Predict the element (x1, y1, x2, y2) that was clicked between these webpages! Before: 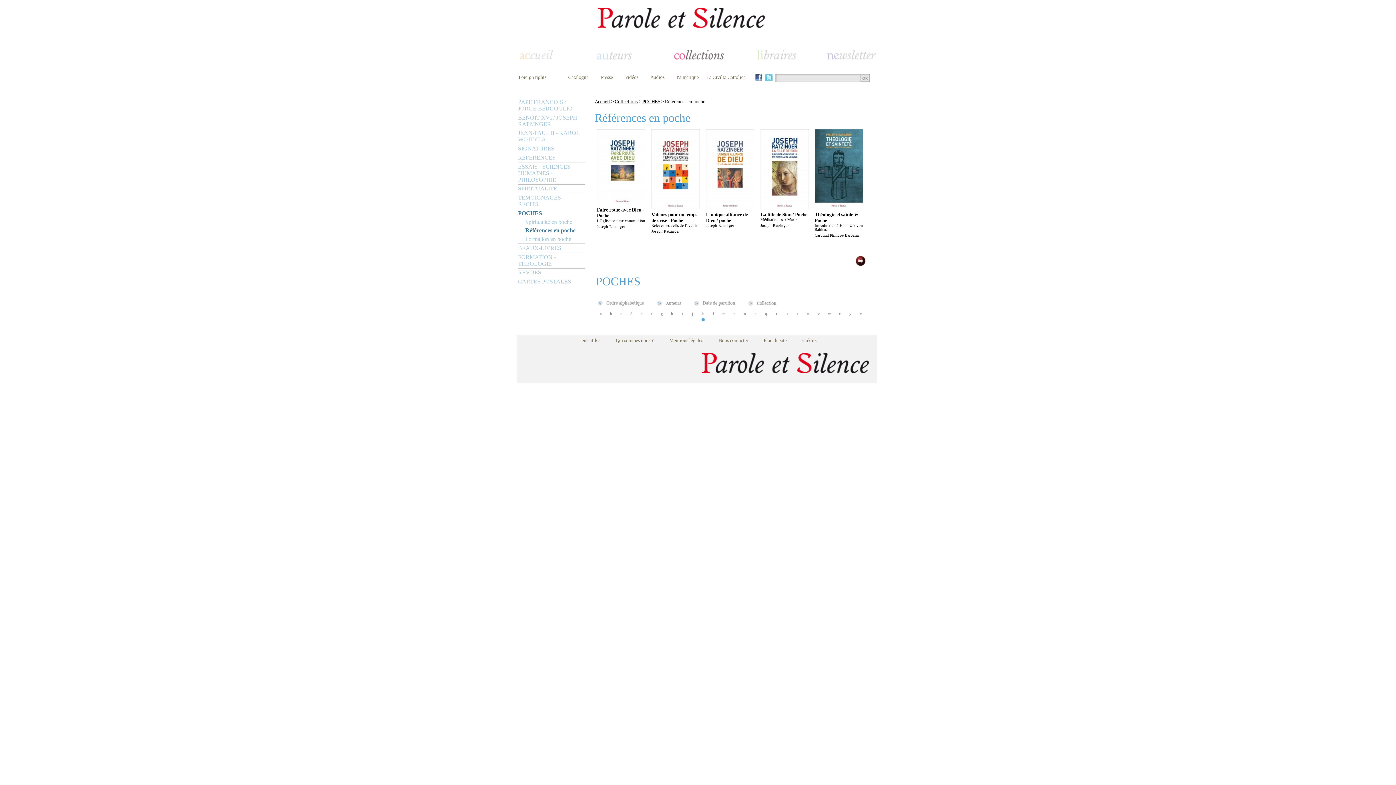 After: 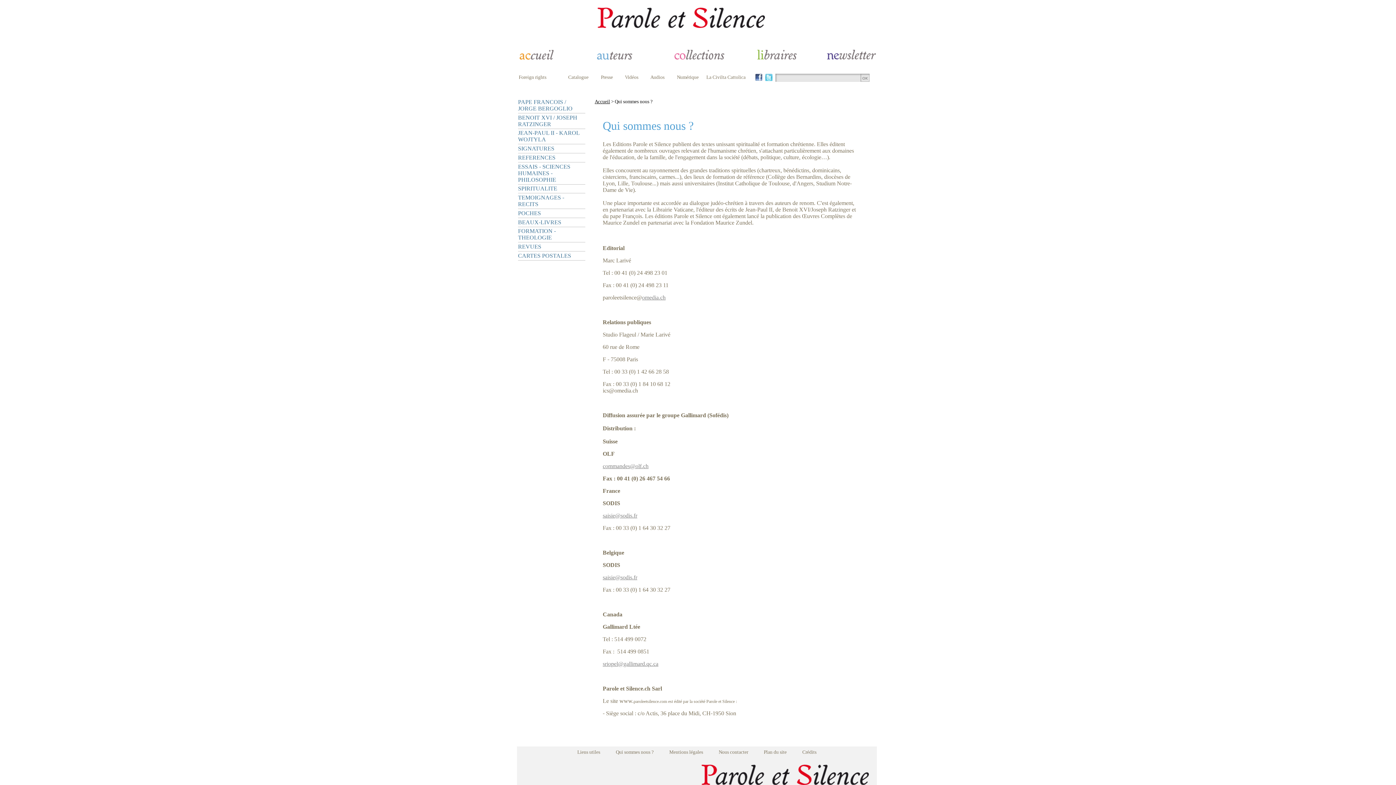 Action: bbox: (616, 337, 653, 343) label: Qui sommes nous ?